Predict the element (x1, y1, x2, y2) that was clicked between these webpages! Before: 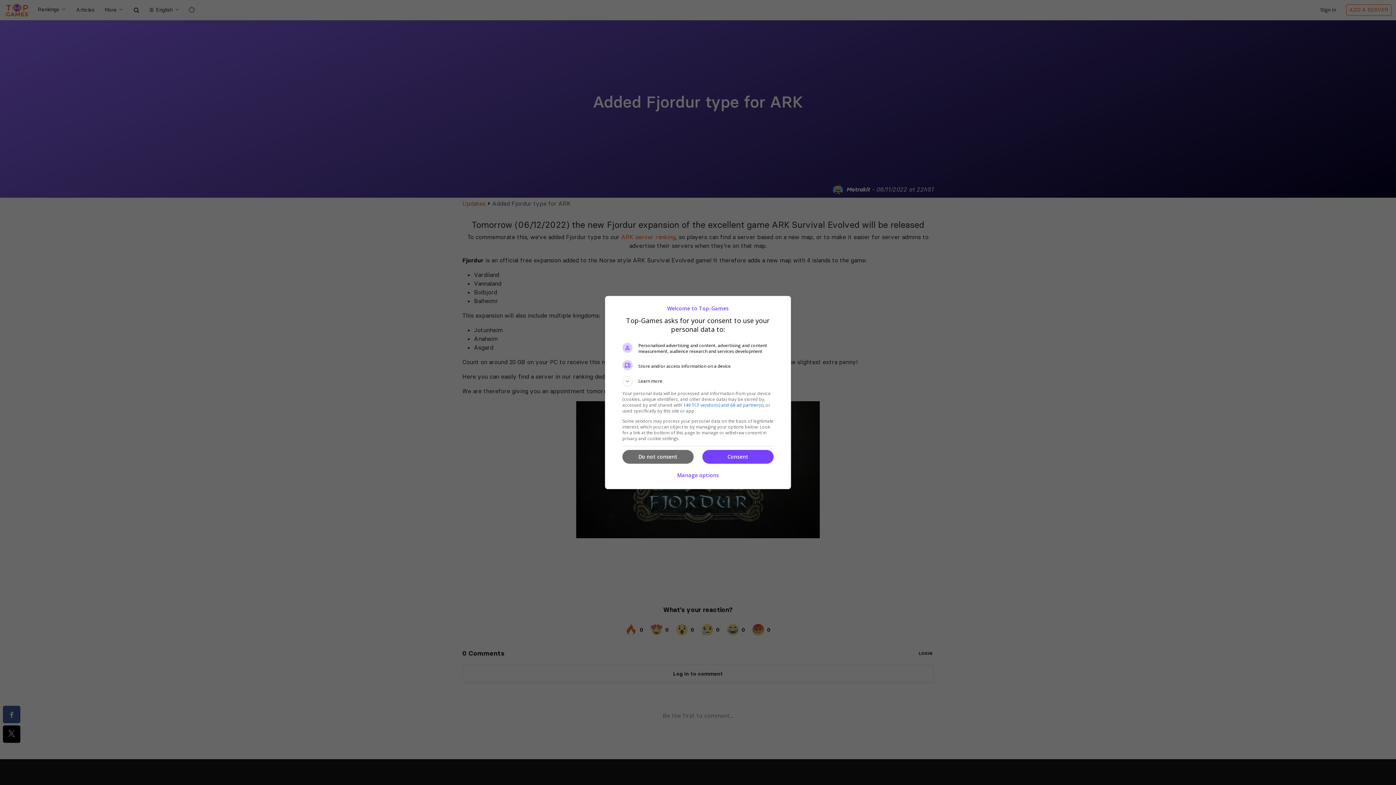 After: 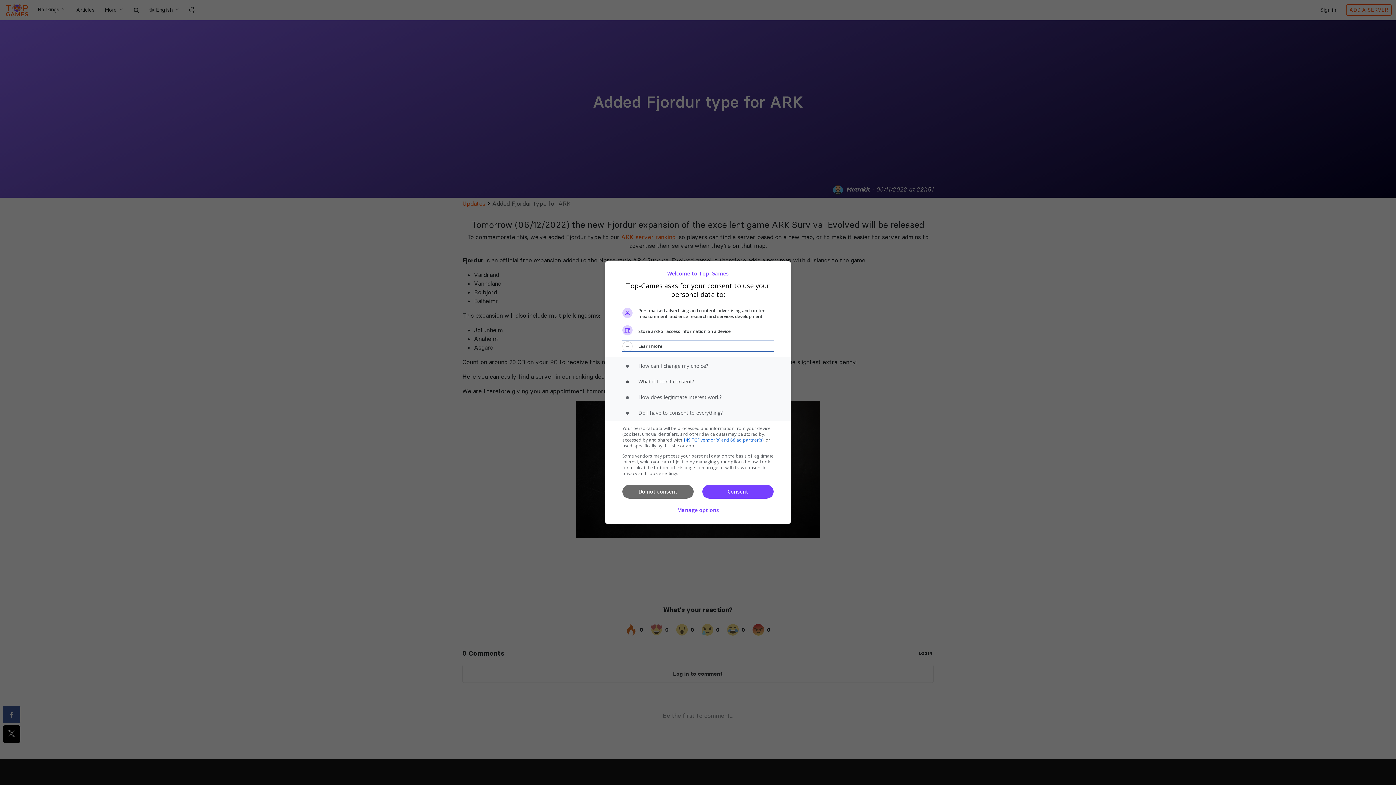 Action: label: Learn more bbox: (622, 374, 773, 384)